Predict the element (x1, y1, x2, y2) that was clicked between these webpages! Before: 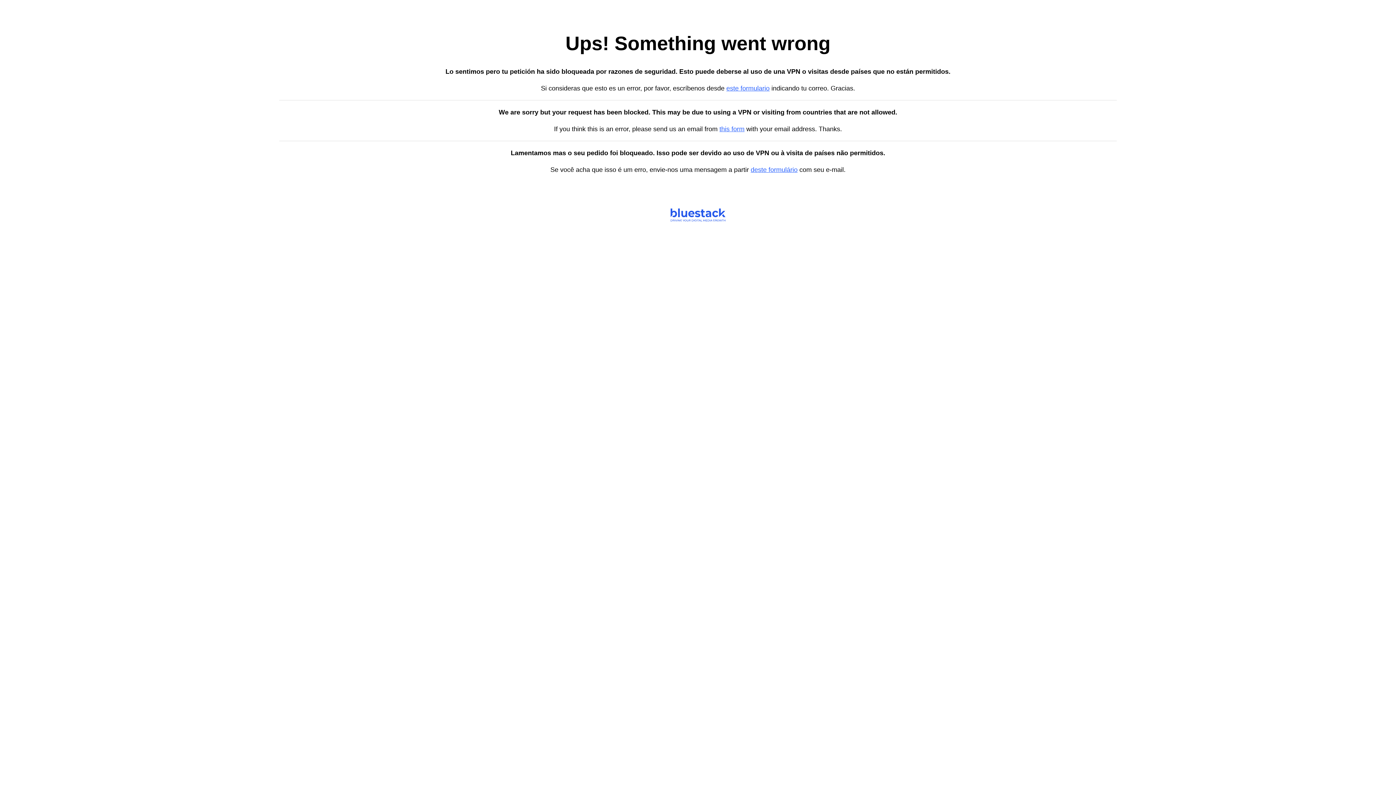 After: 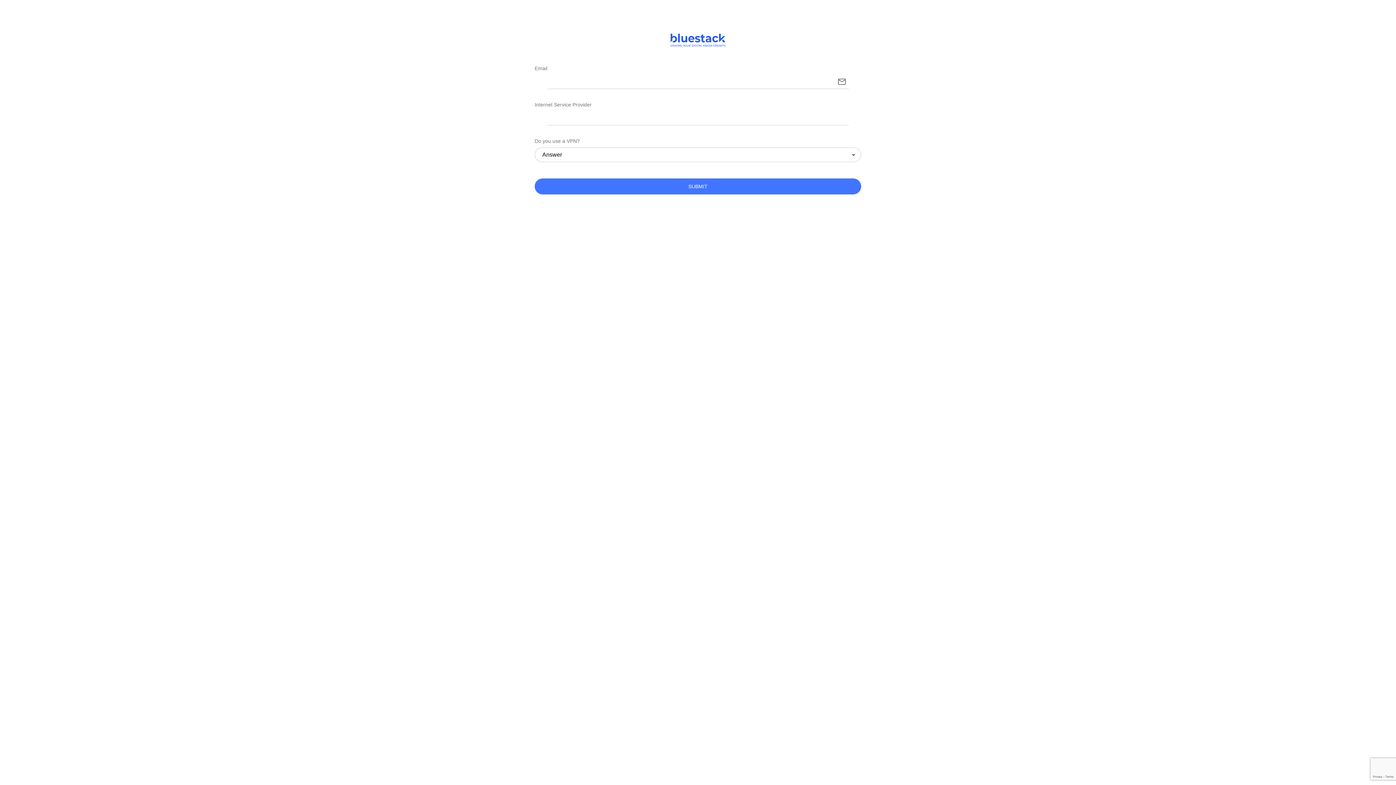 Action: label: this form bbox: (719, 125, 744, 132)